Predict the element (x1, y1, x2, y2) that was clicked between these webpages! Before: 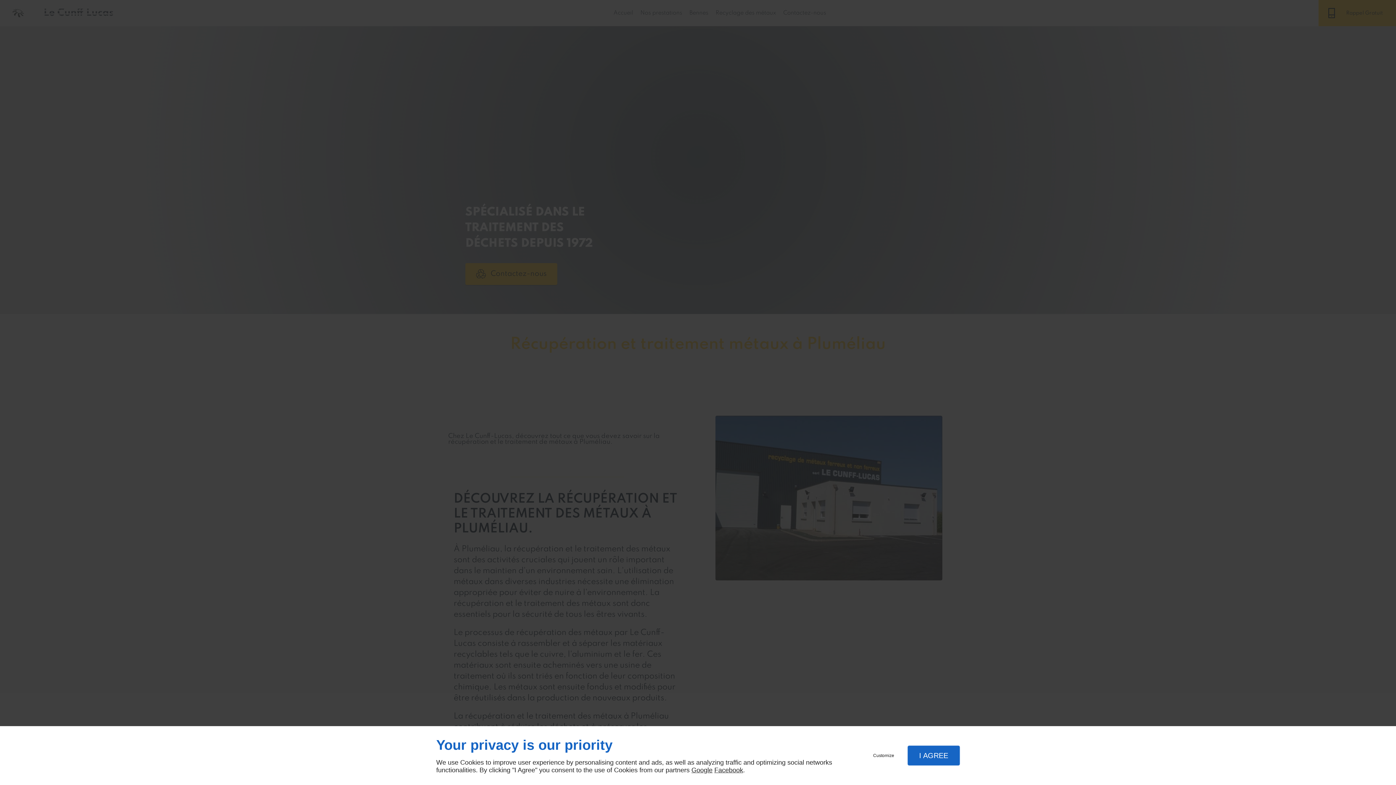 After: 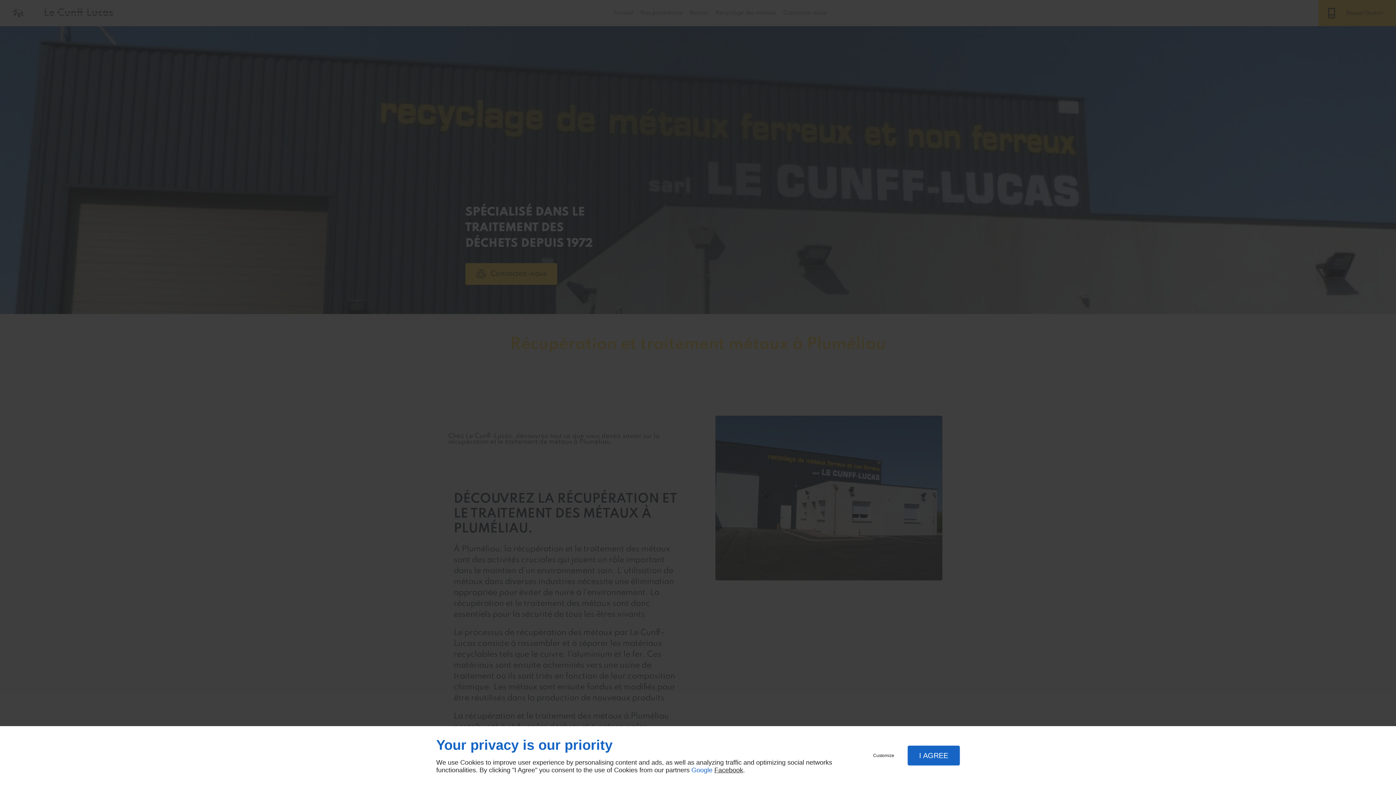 Action: label: Google bbox: (691, 766, 712, 774)